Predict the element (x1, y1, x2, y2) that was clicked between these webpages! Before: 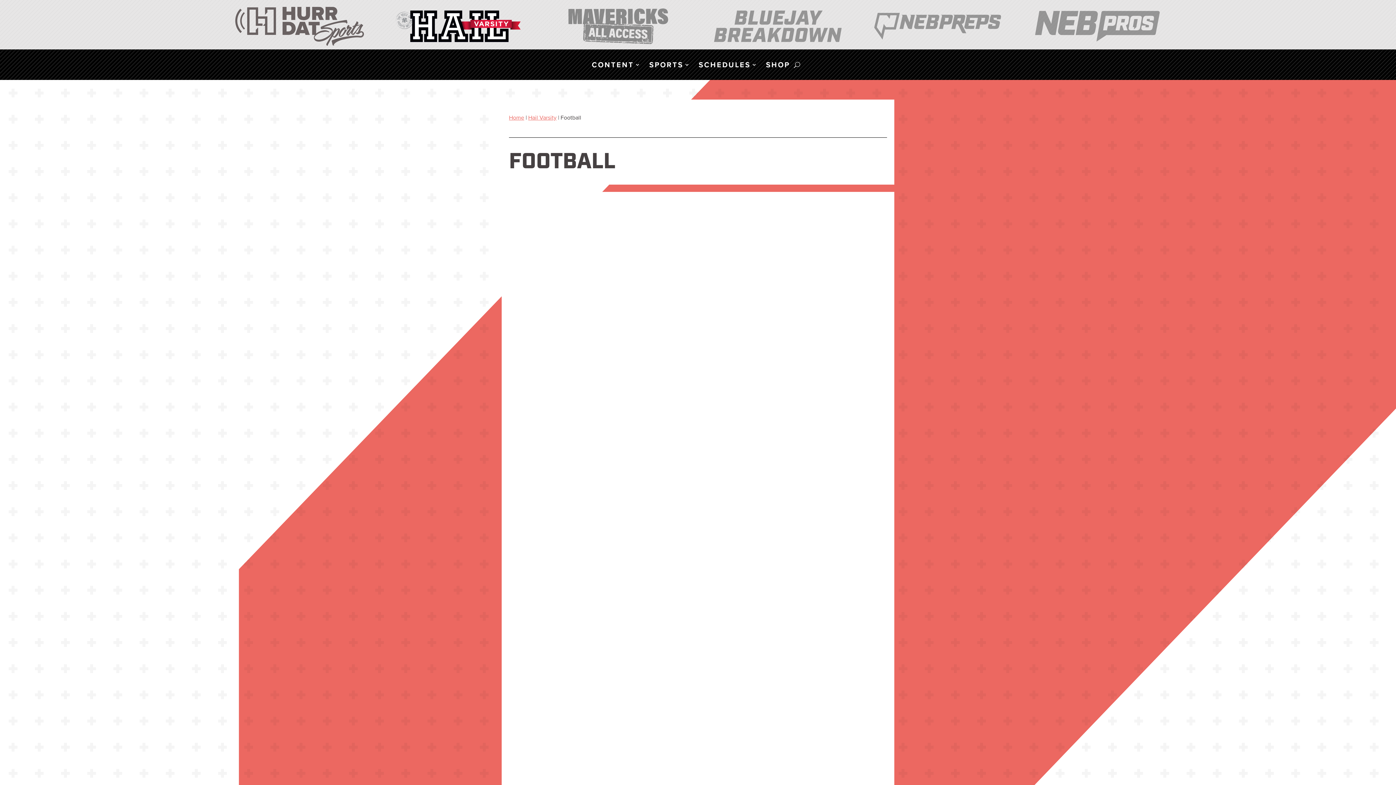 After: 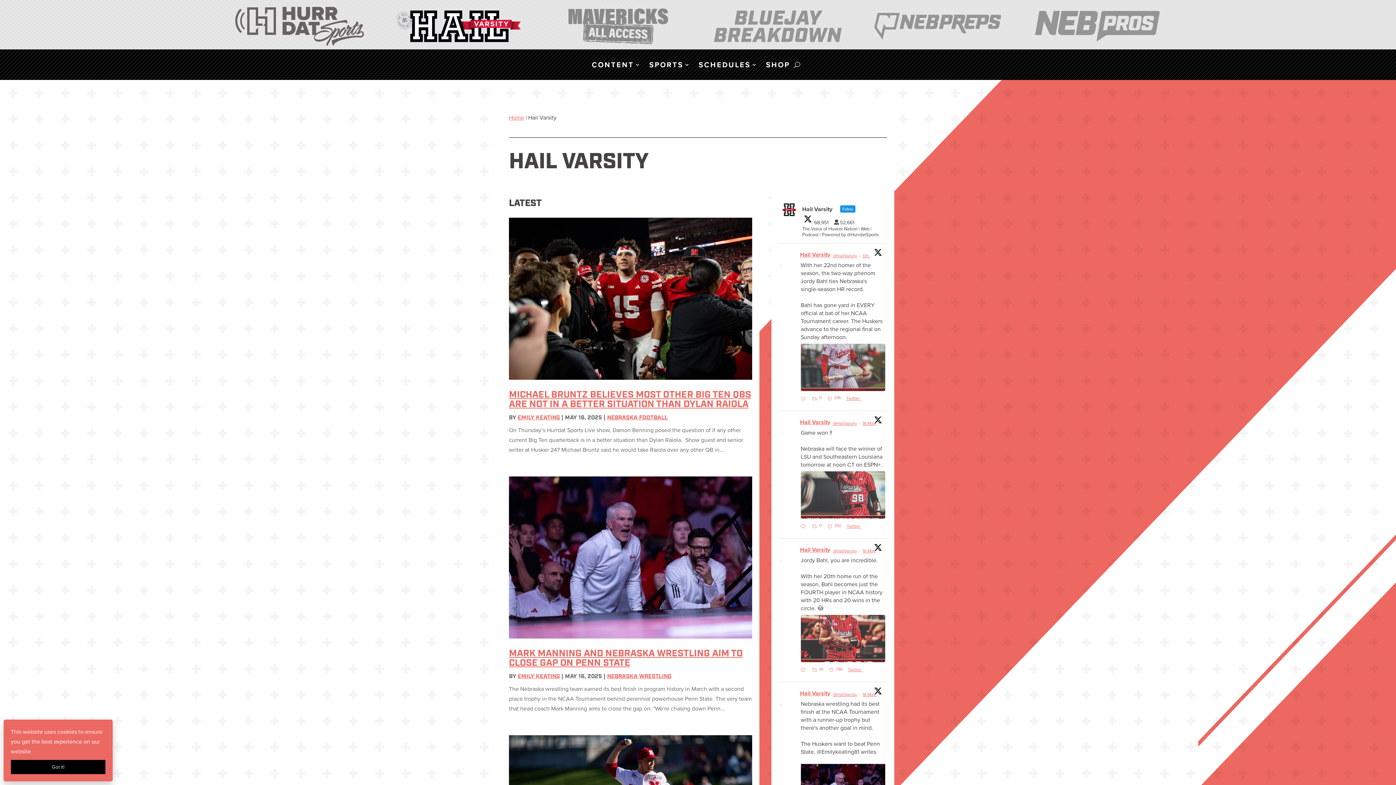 Action: bbox: (392, 6, 524, 46)